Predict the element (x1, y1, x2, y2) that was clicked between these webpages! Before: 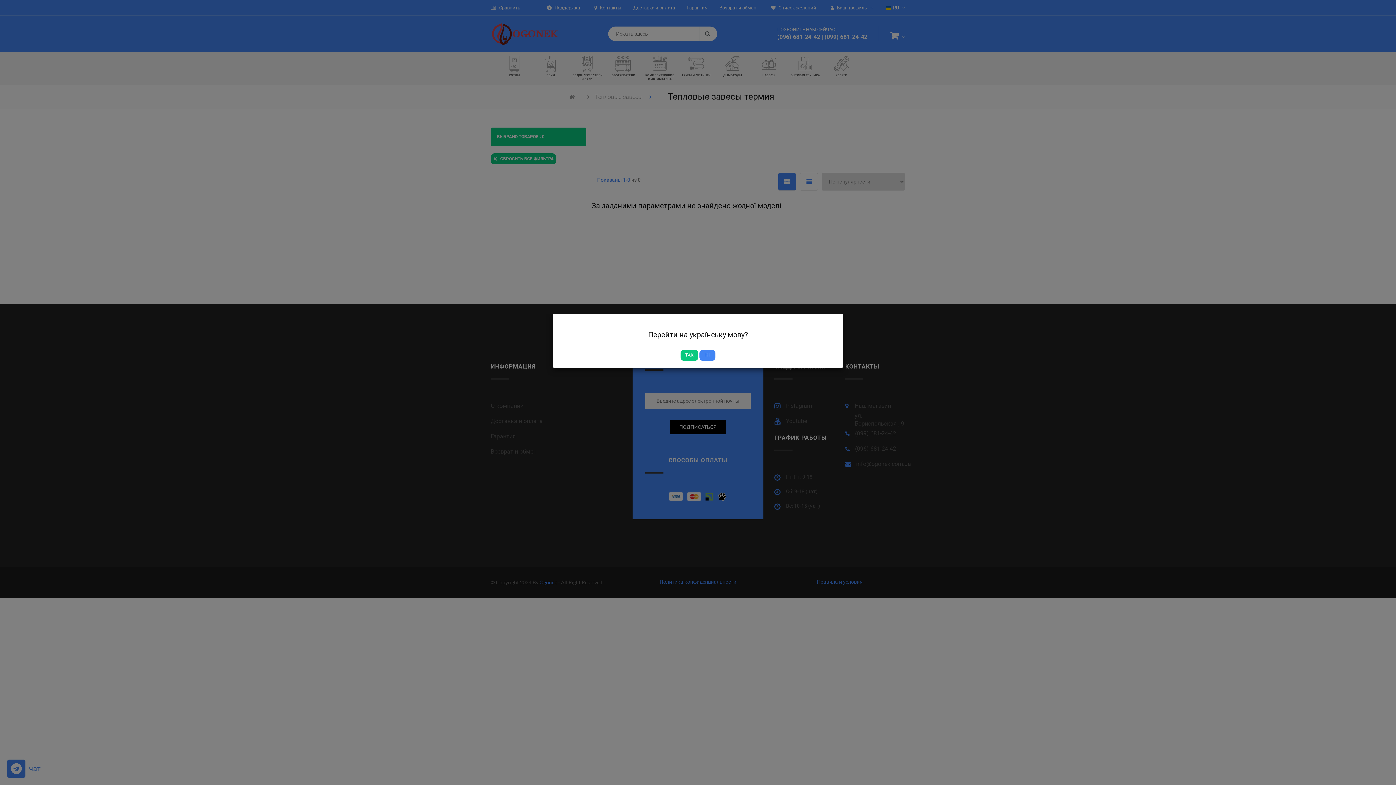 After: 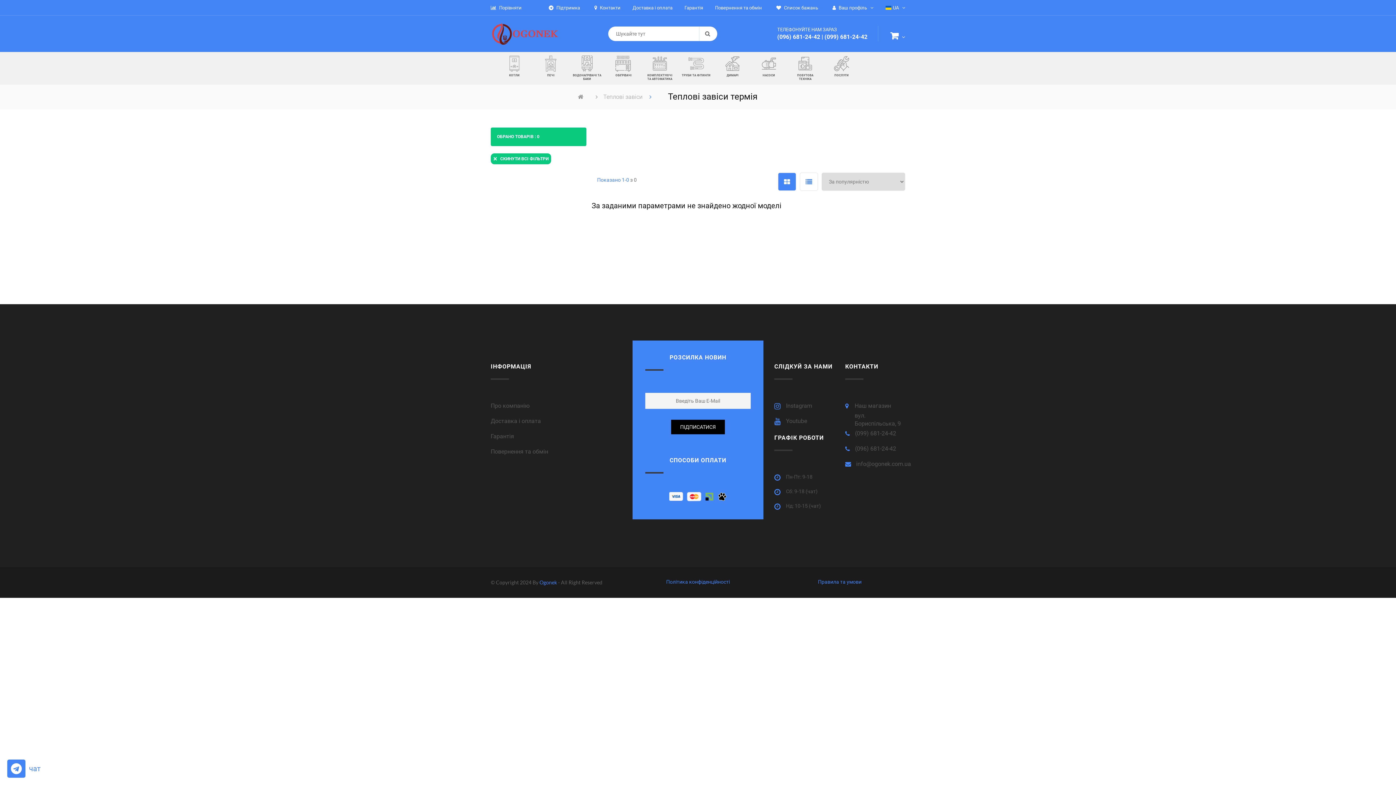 Action: label:   ТАК   bbox: (680, 349, 698, 361)